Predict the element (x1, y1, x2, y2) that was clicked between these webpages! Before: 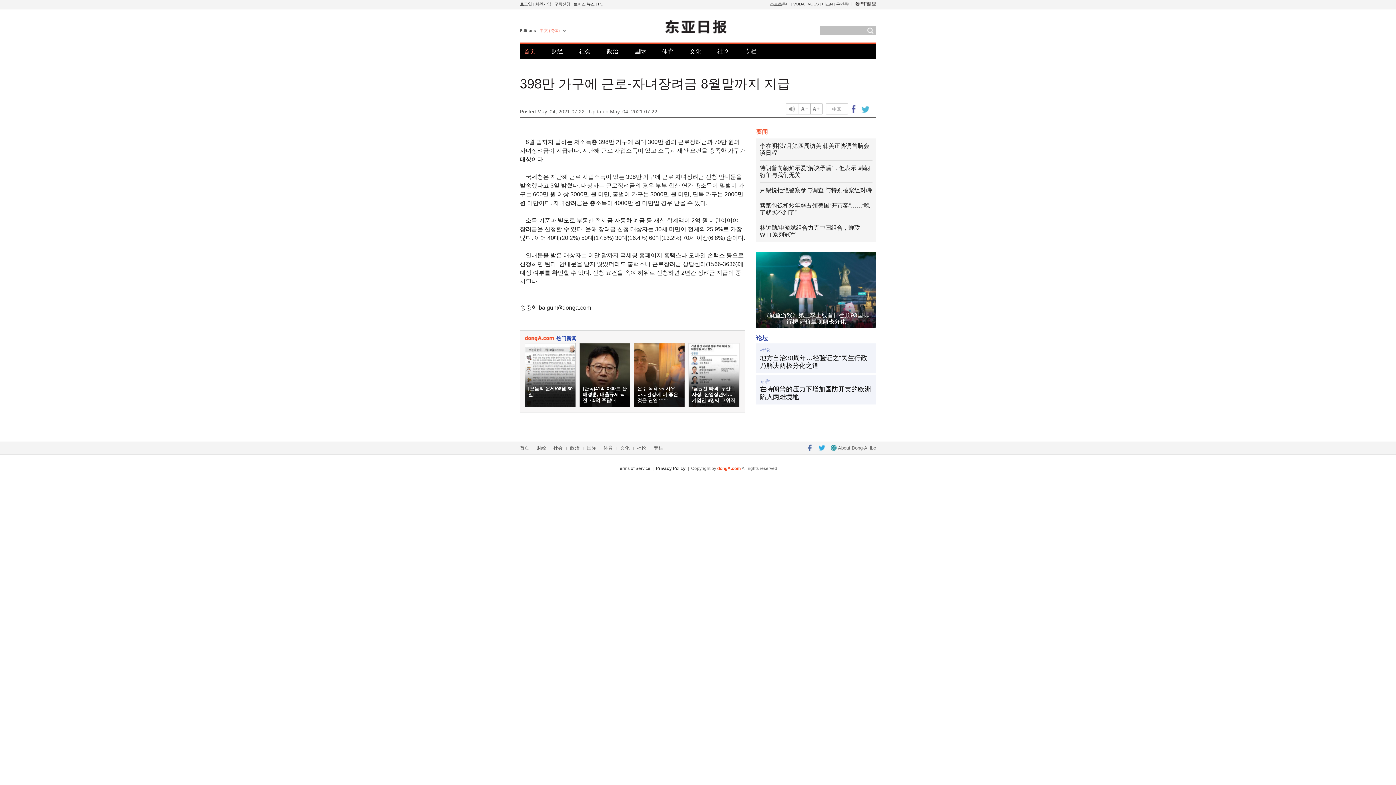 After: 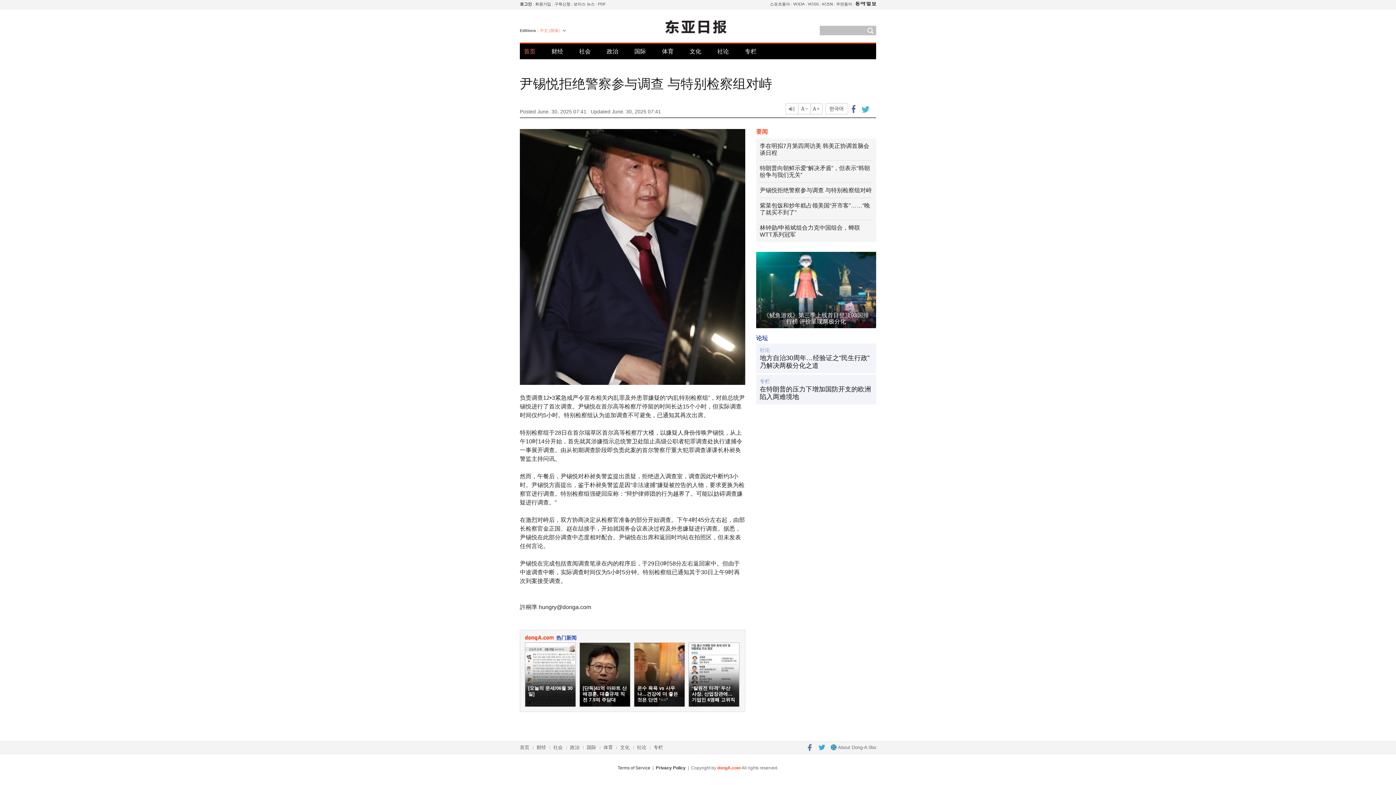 Action: bbox: (760, 187, 872, 193) label: 尹锡悦拒绝警察参与调查 与特别检察组对峙